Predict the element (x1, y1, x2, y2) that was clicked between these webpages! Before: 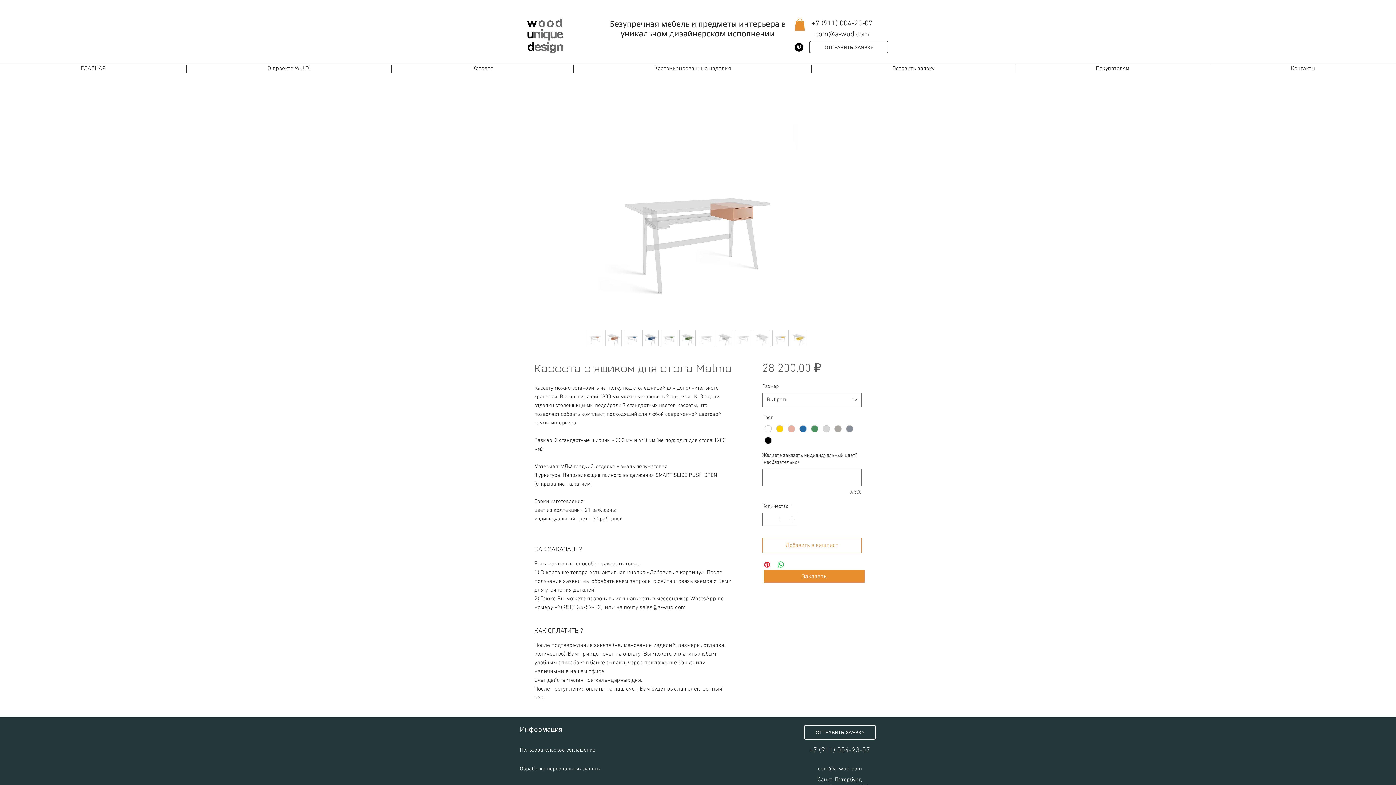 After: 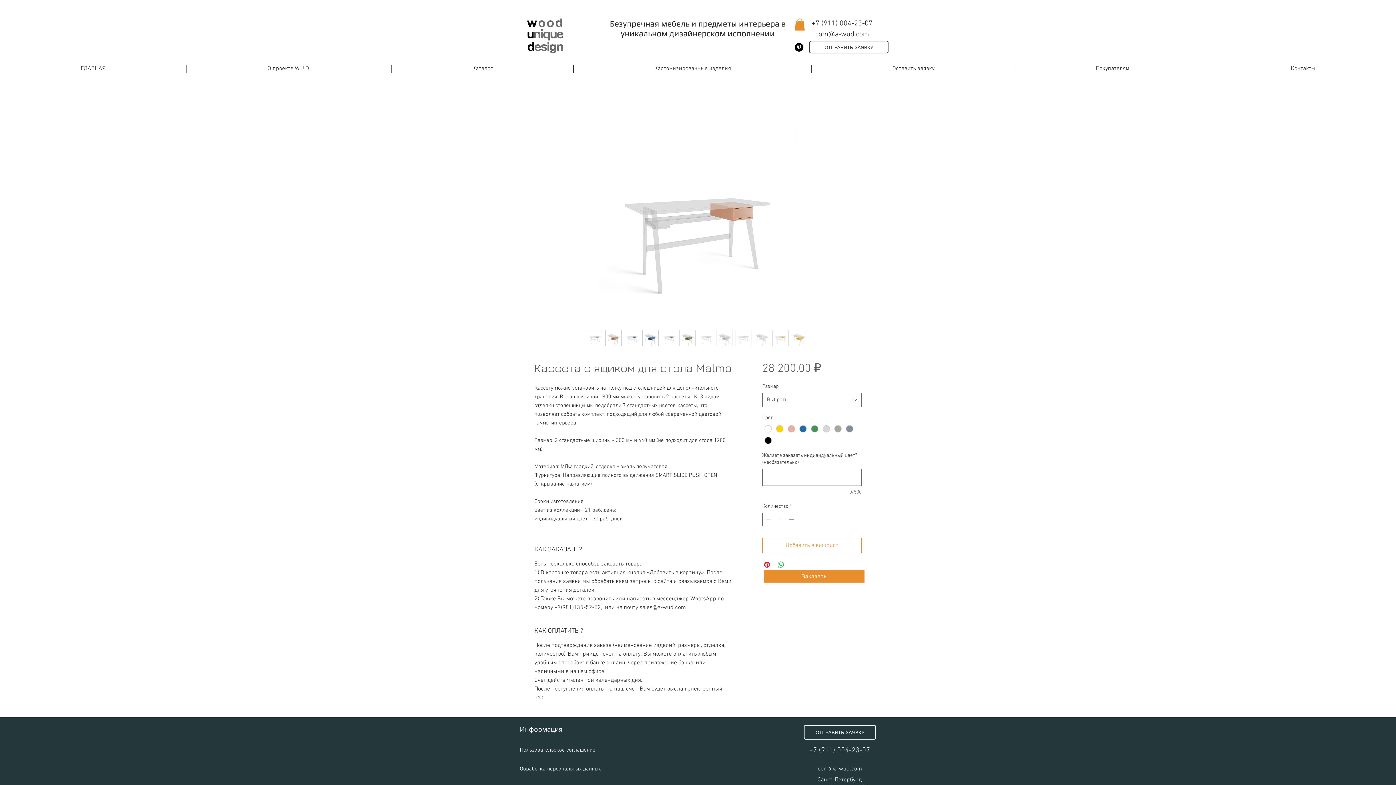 Action: bbox: (661, 330, 677, 346)